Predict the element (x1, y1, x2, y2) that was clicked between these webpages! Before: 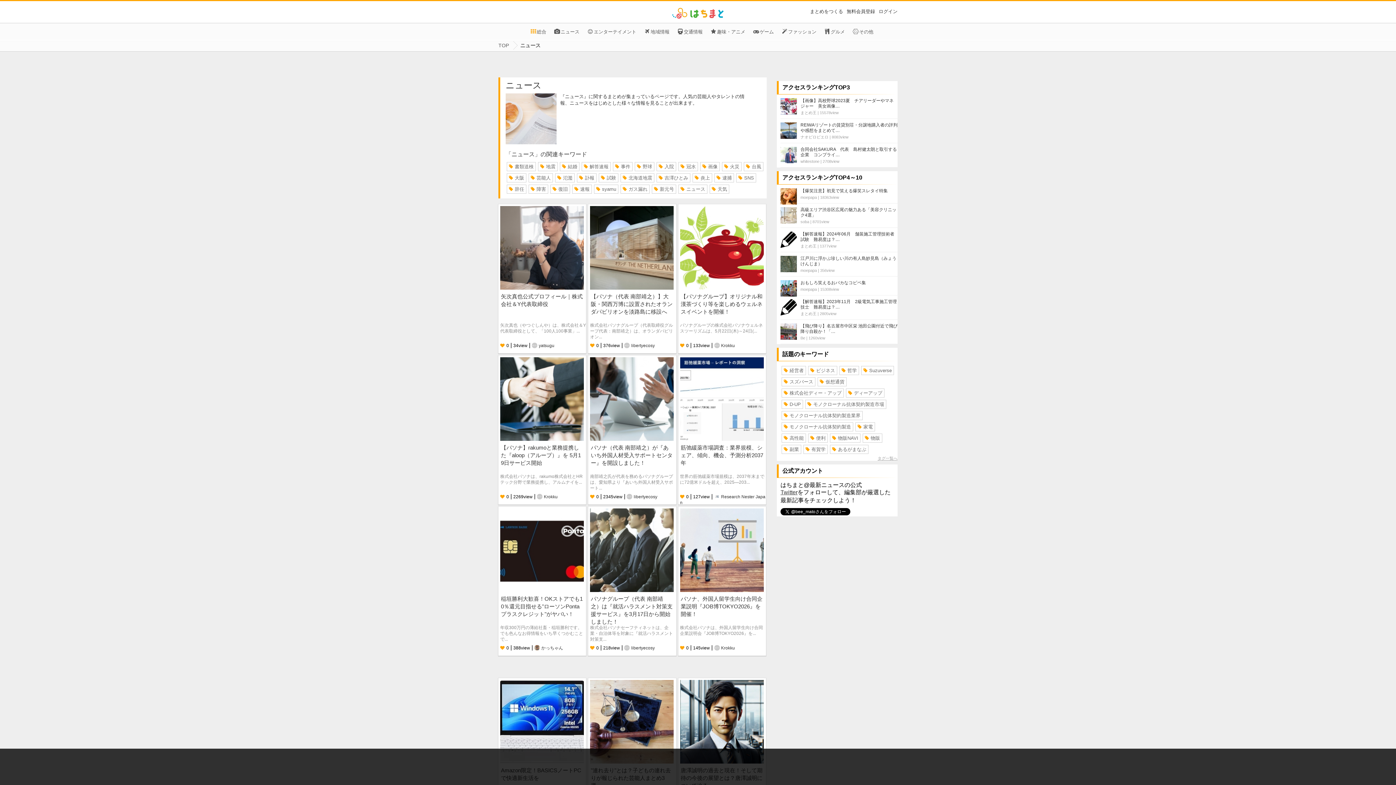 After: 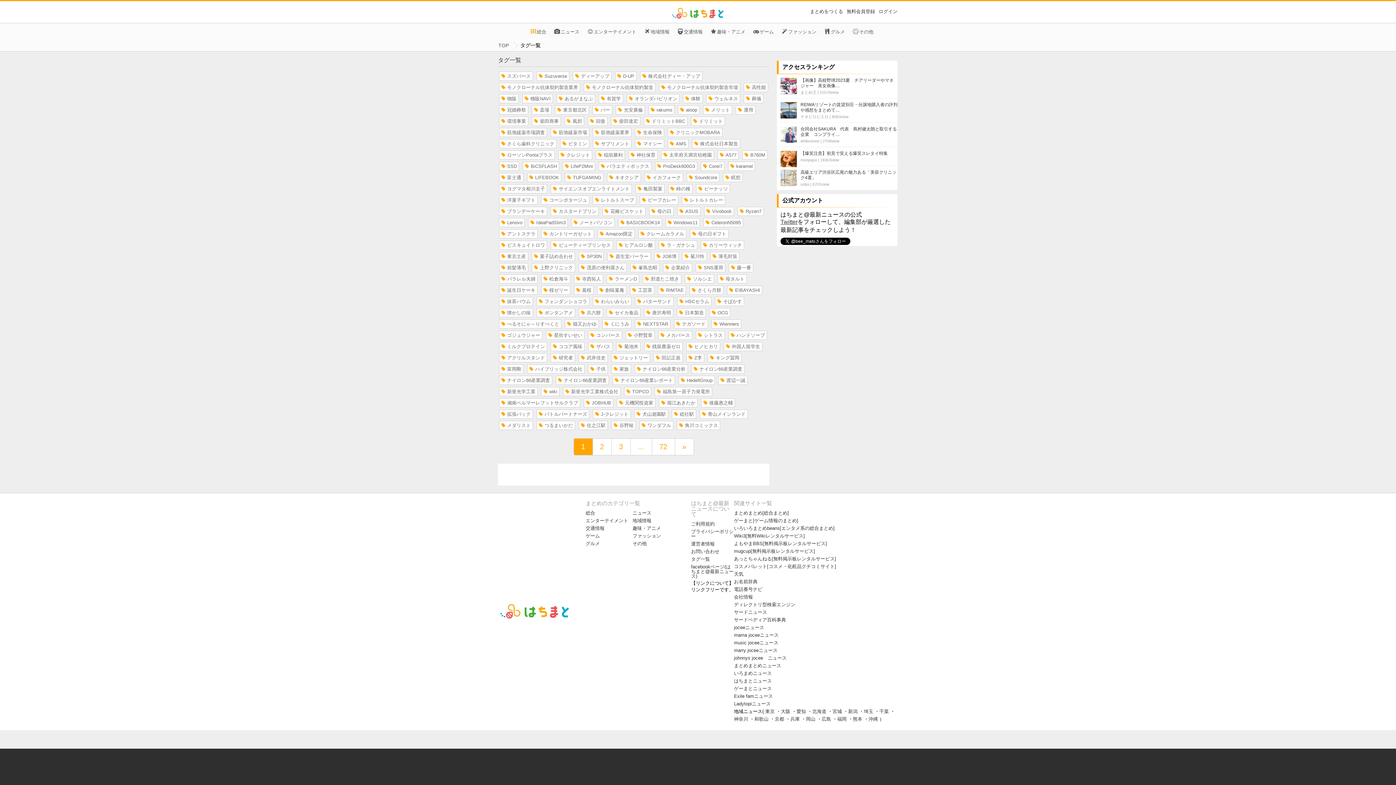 Action: bbox: (877, 456, 897, 460) label: タグ一覧へ